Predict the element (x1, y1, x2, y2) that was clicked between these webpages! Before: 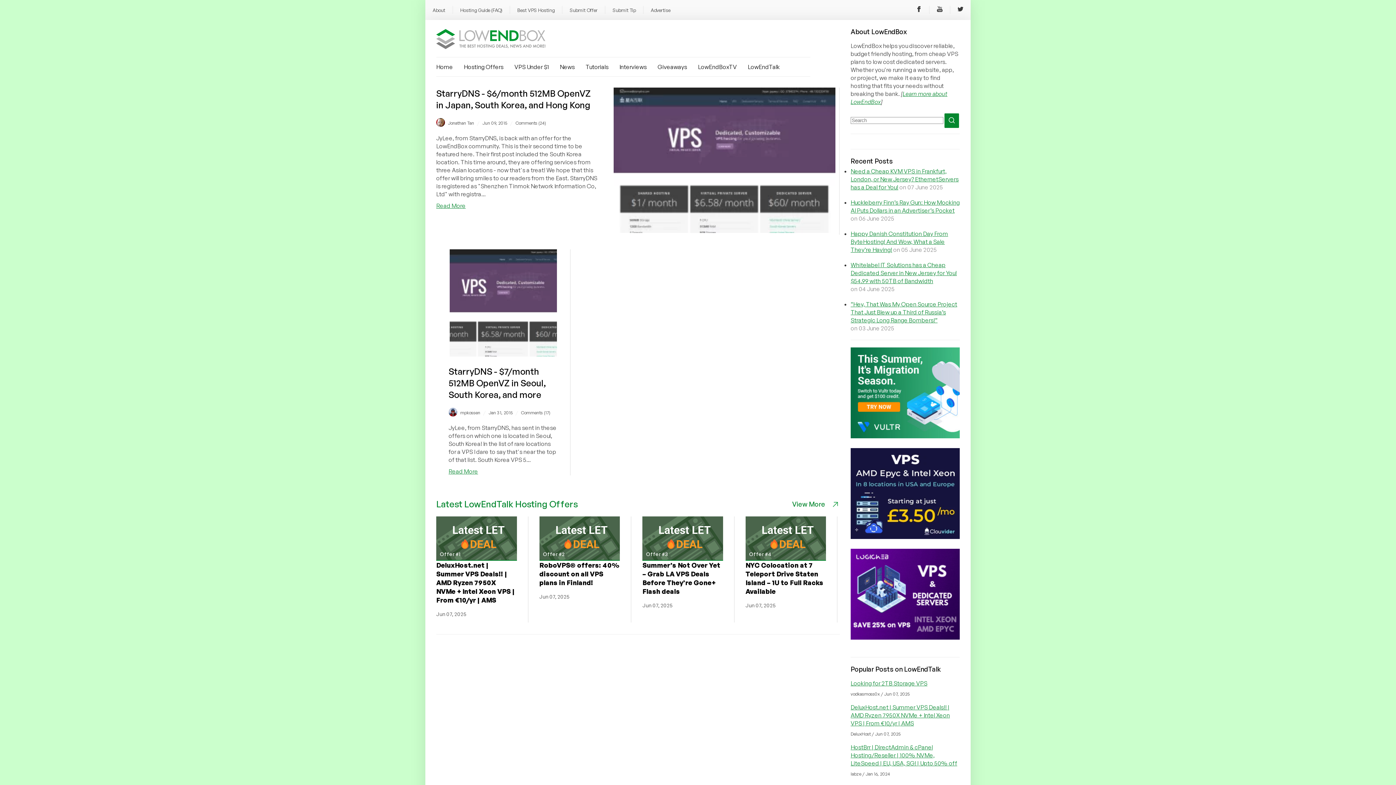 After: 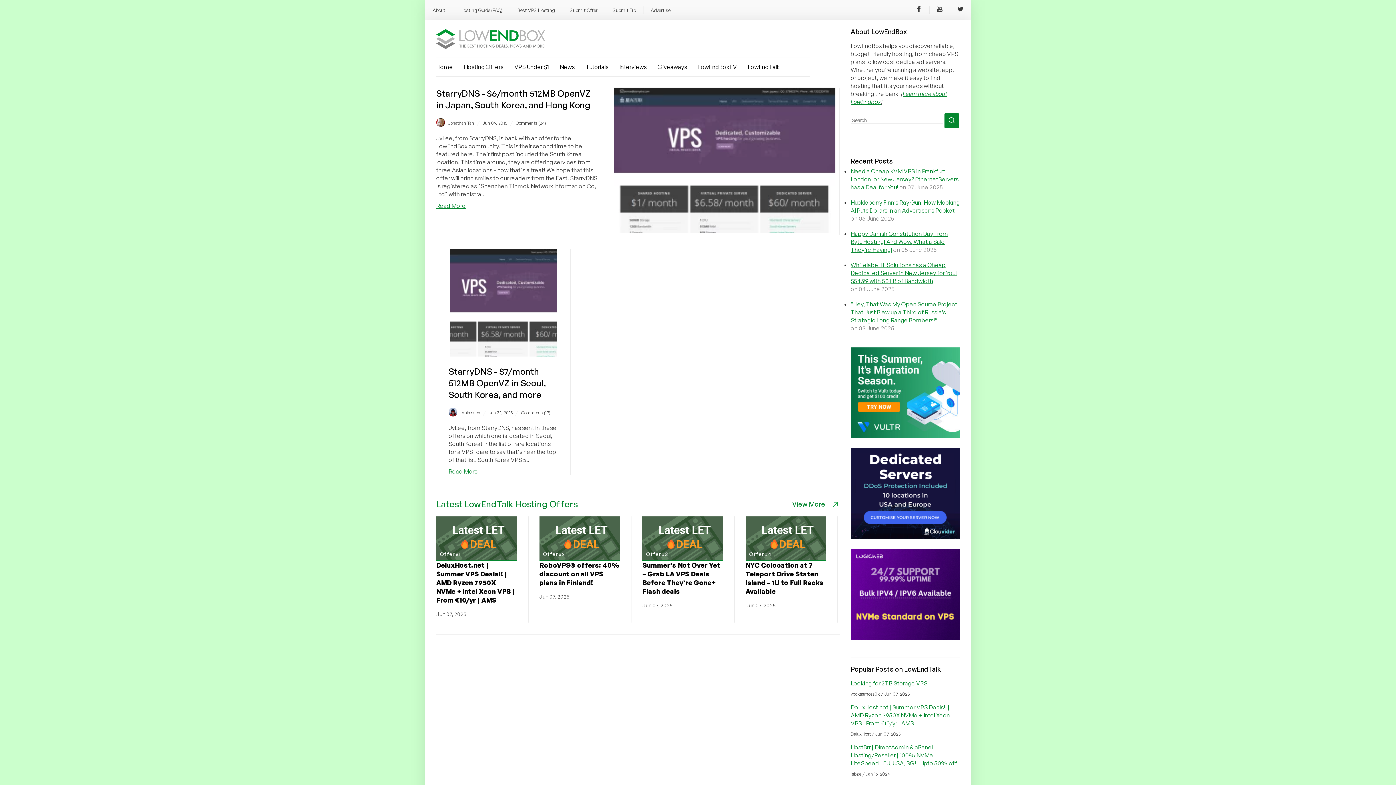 Action: bbox: (850, 432, 960, 440)